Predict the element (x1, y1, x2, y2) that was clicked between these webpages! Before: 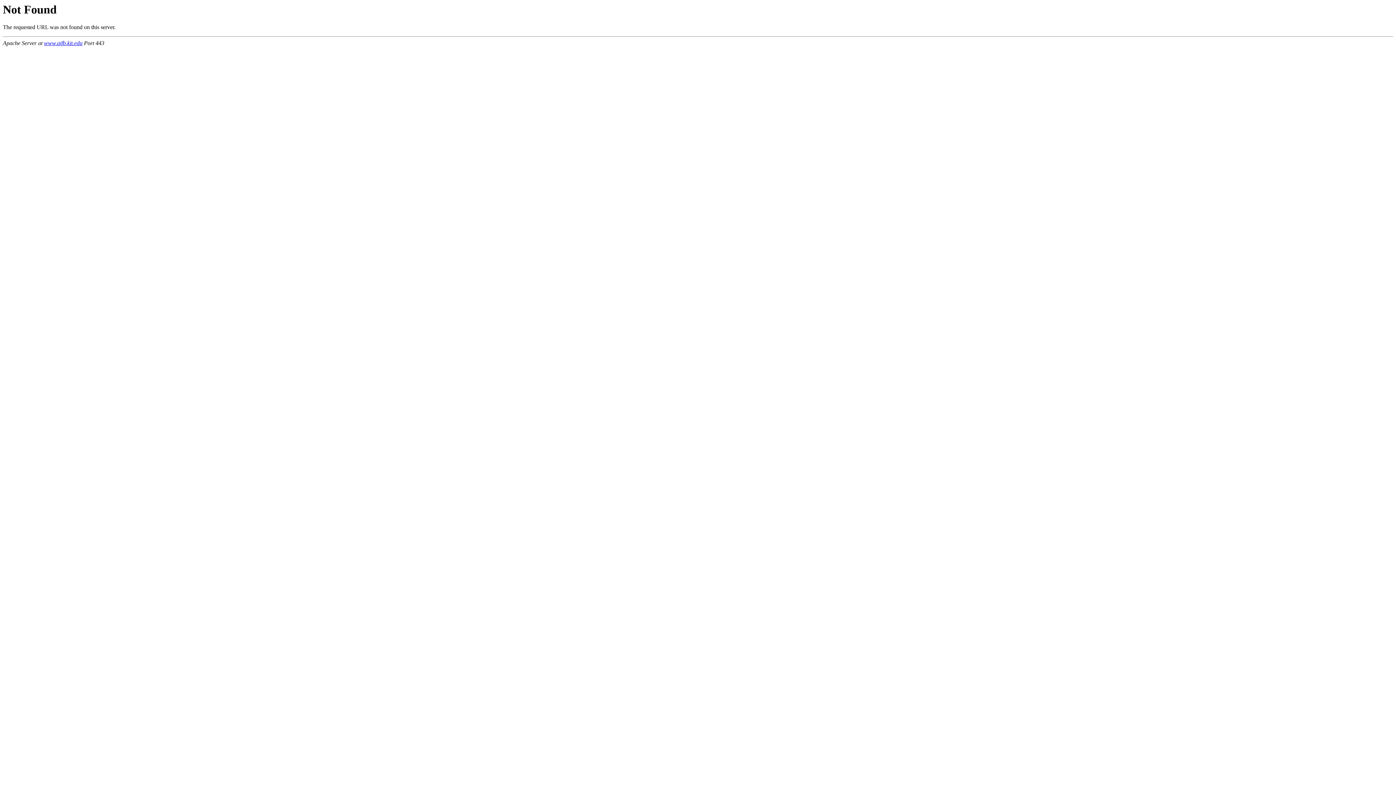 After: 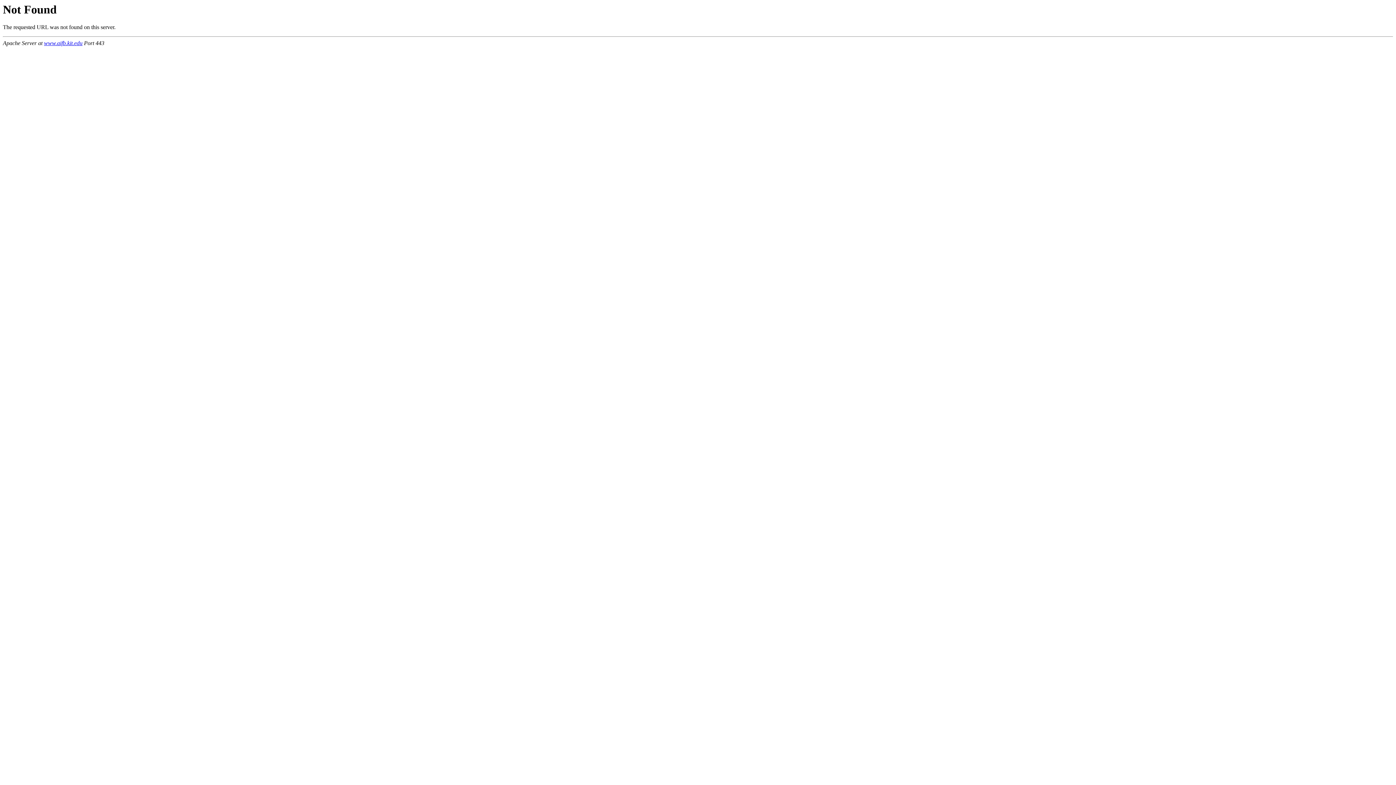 Action: bbox: (44, 40, 82, 46) label: www.aifb.kit.edu